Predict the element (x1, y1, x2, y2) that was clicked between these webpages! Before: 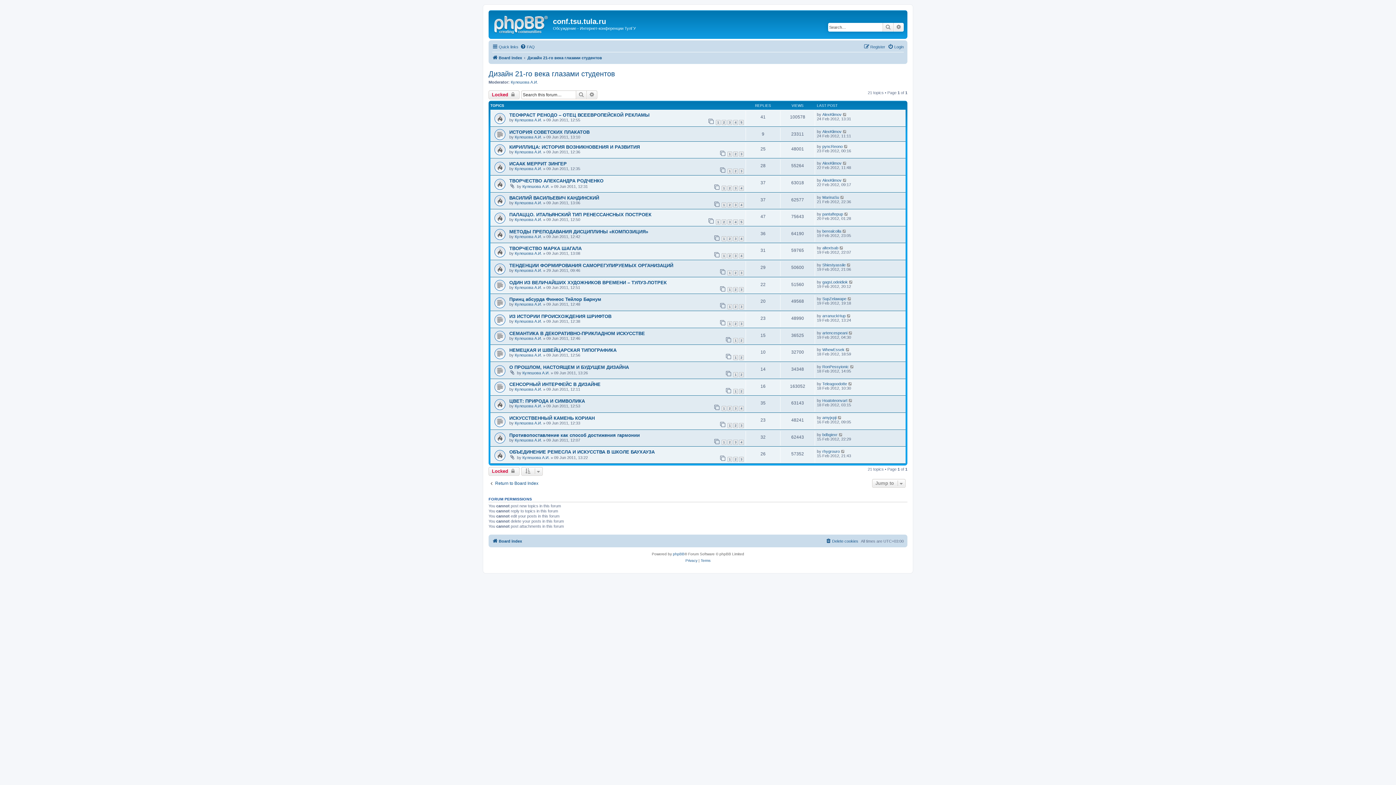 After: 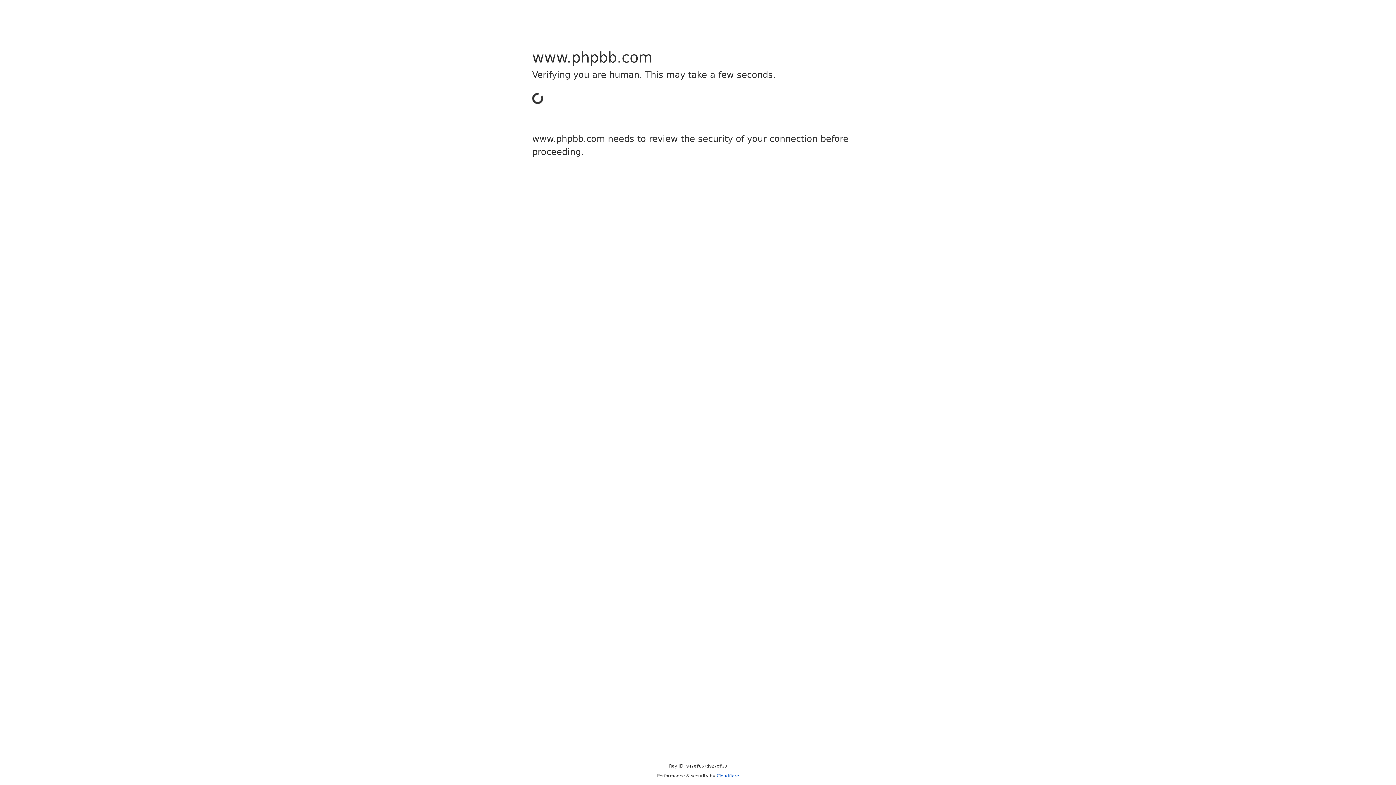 Action: bbox: (673, 551, 684, 557) label: phpBB